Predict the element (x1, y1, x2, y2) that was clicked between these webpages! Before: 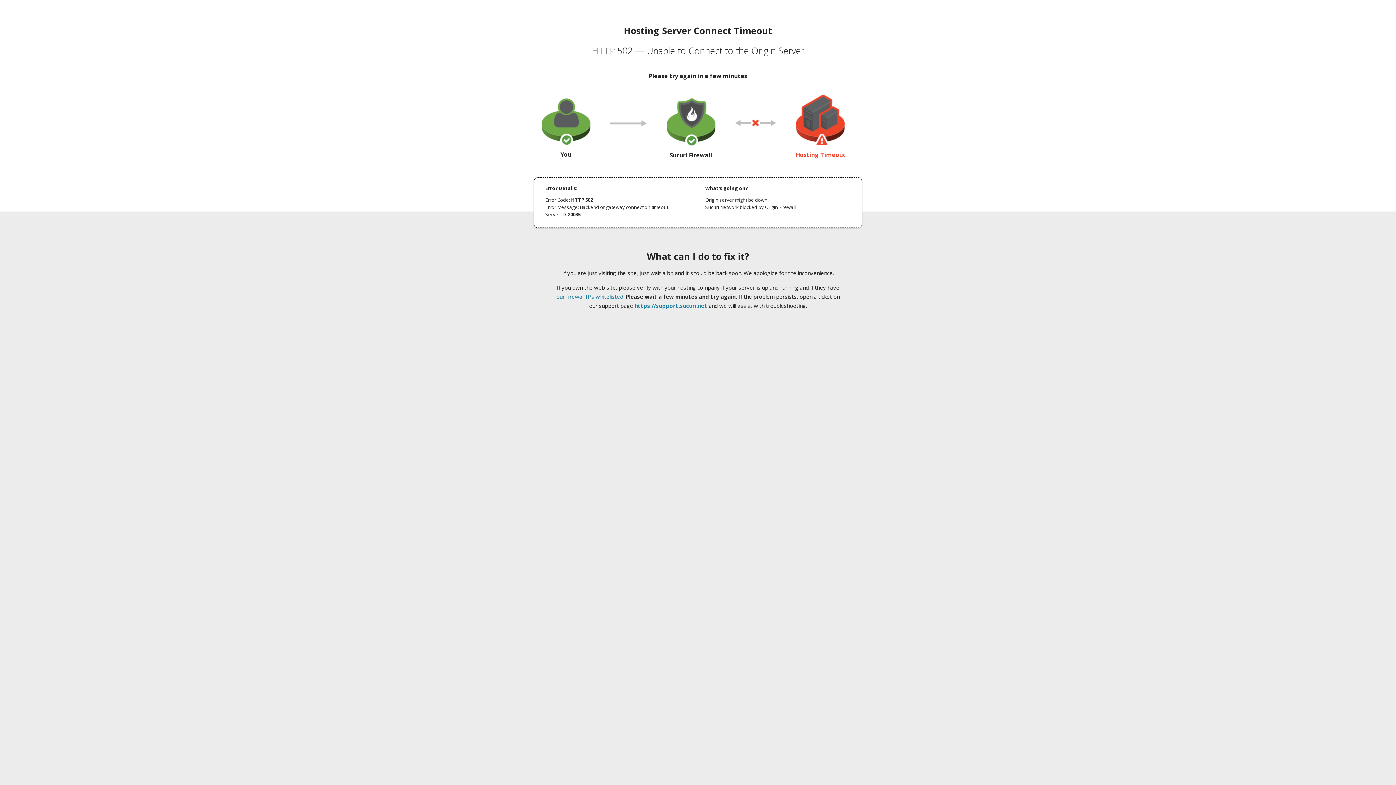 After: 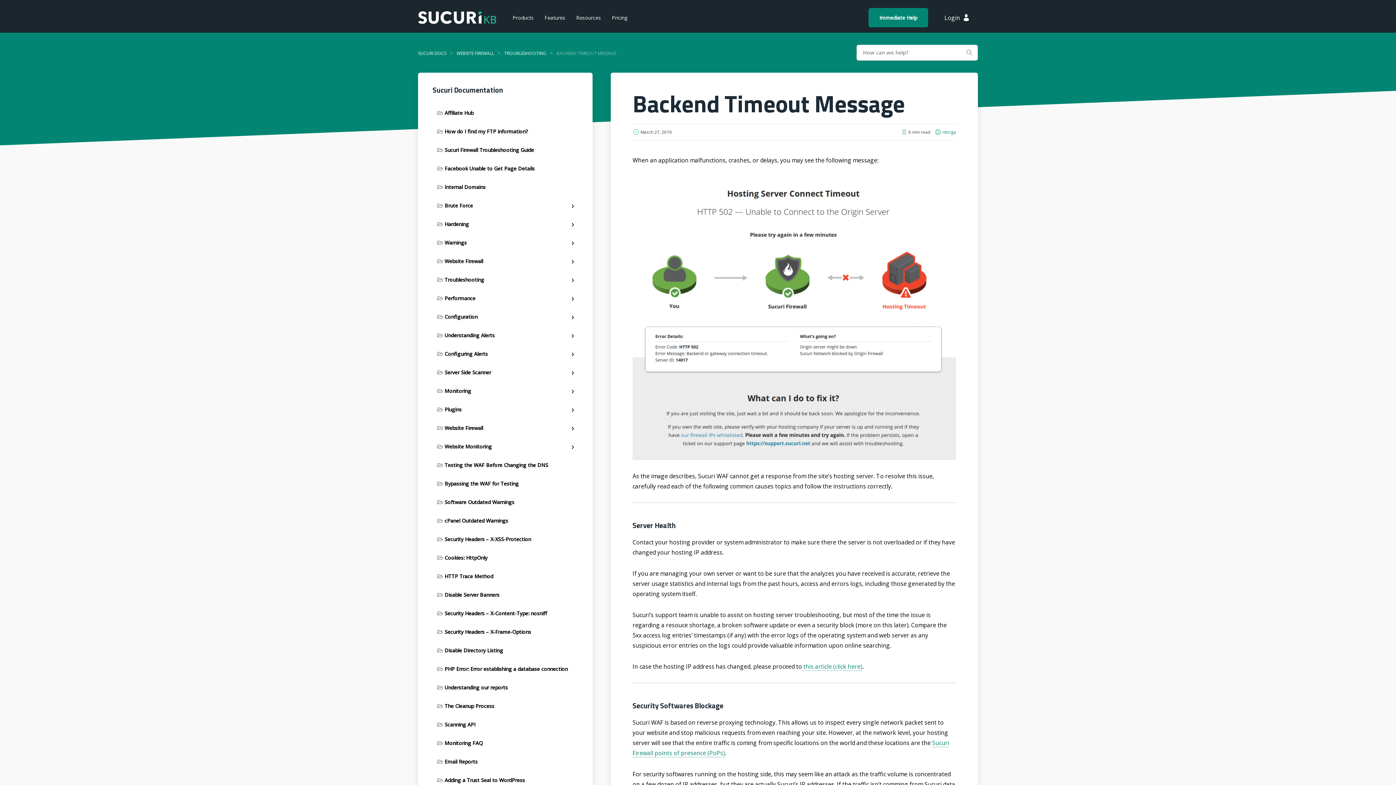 Action: label: our firewall IPs whitelisted bbox: (556, 293, 623, 300)